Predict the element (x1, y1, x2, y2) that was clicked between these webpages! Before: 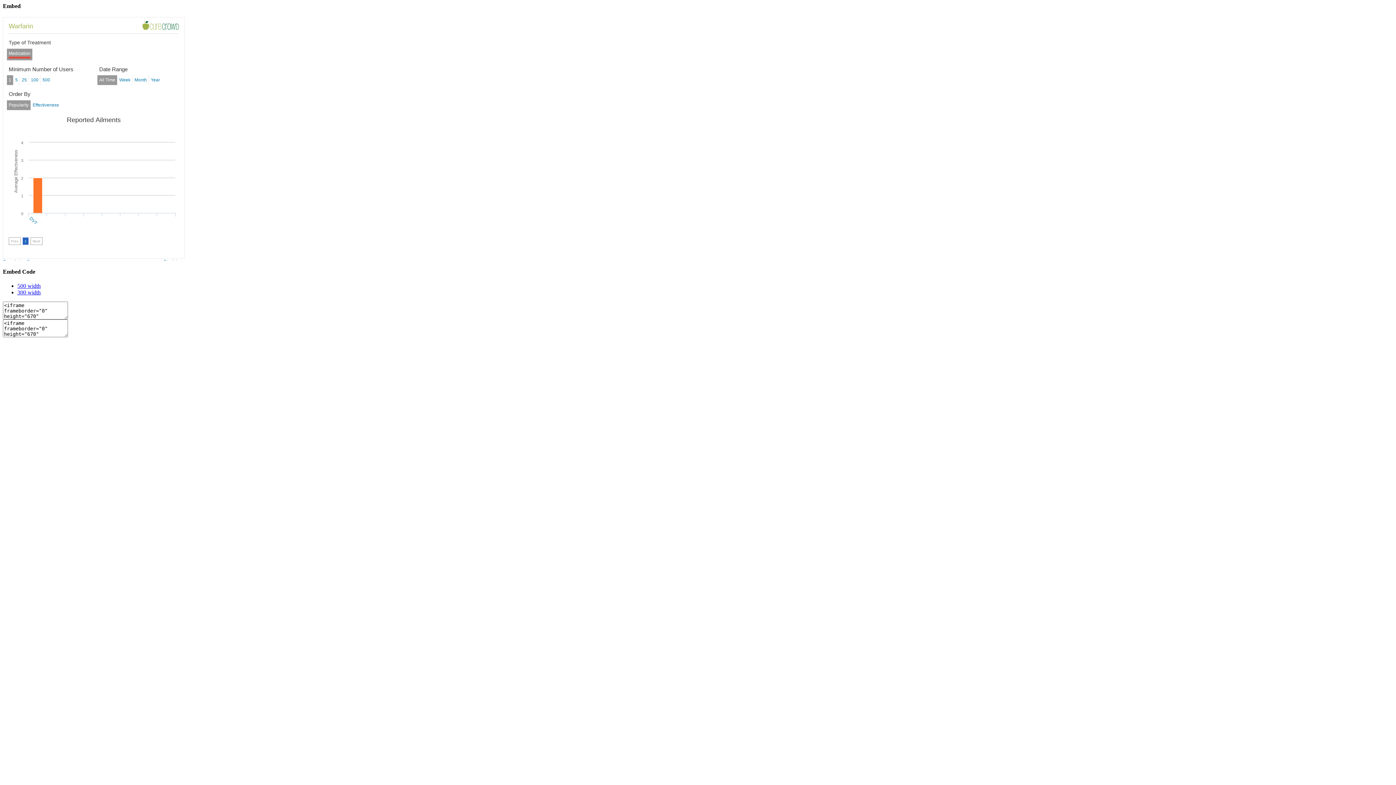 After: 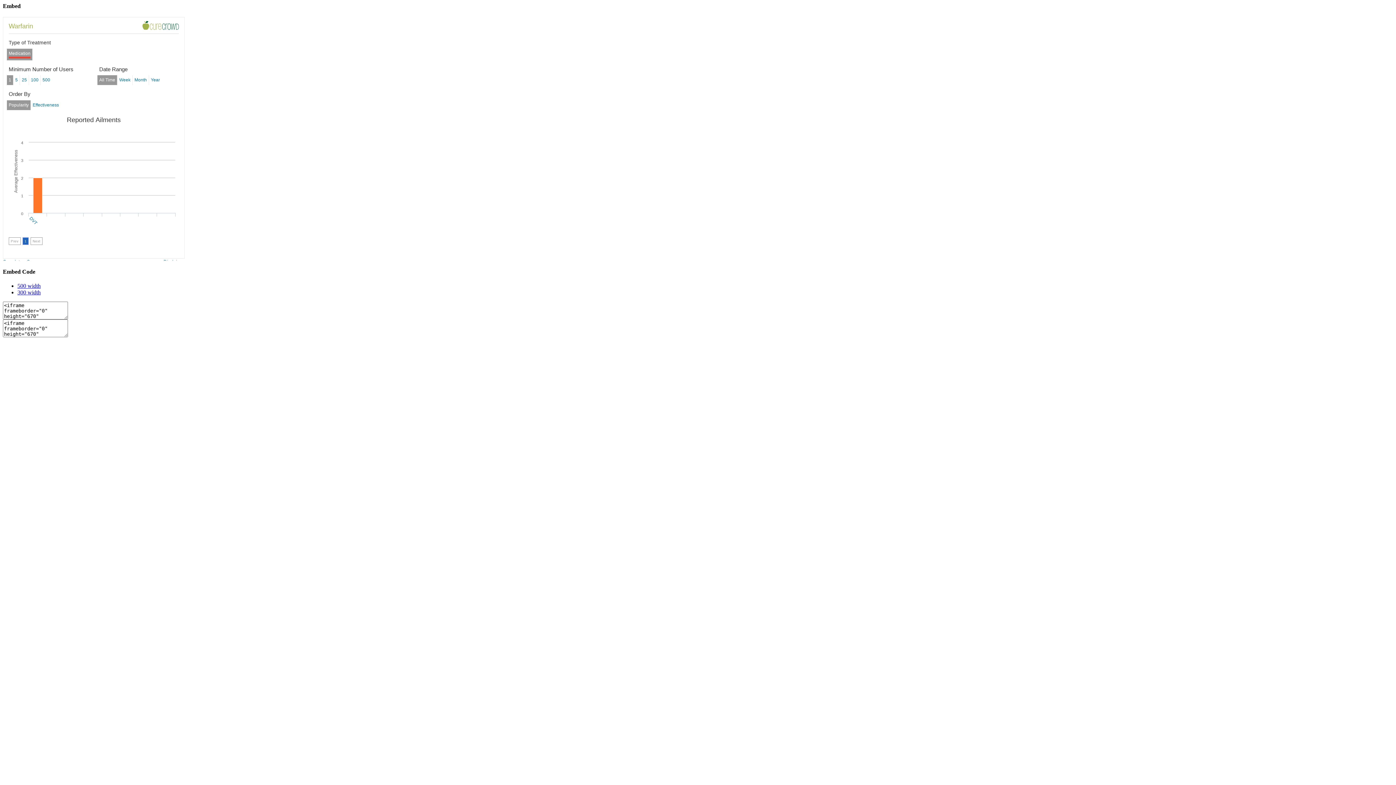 Action: label: 300 width bbox: (17, 289, 40, 295)